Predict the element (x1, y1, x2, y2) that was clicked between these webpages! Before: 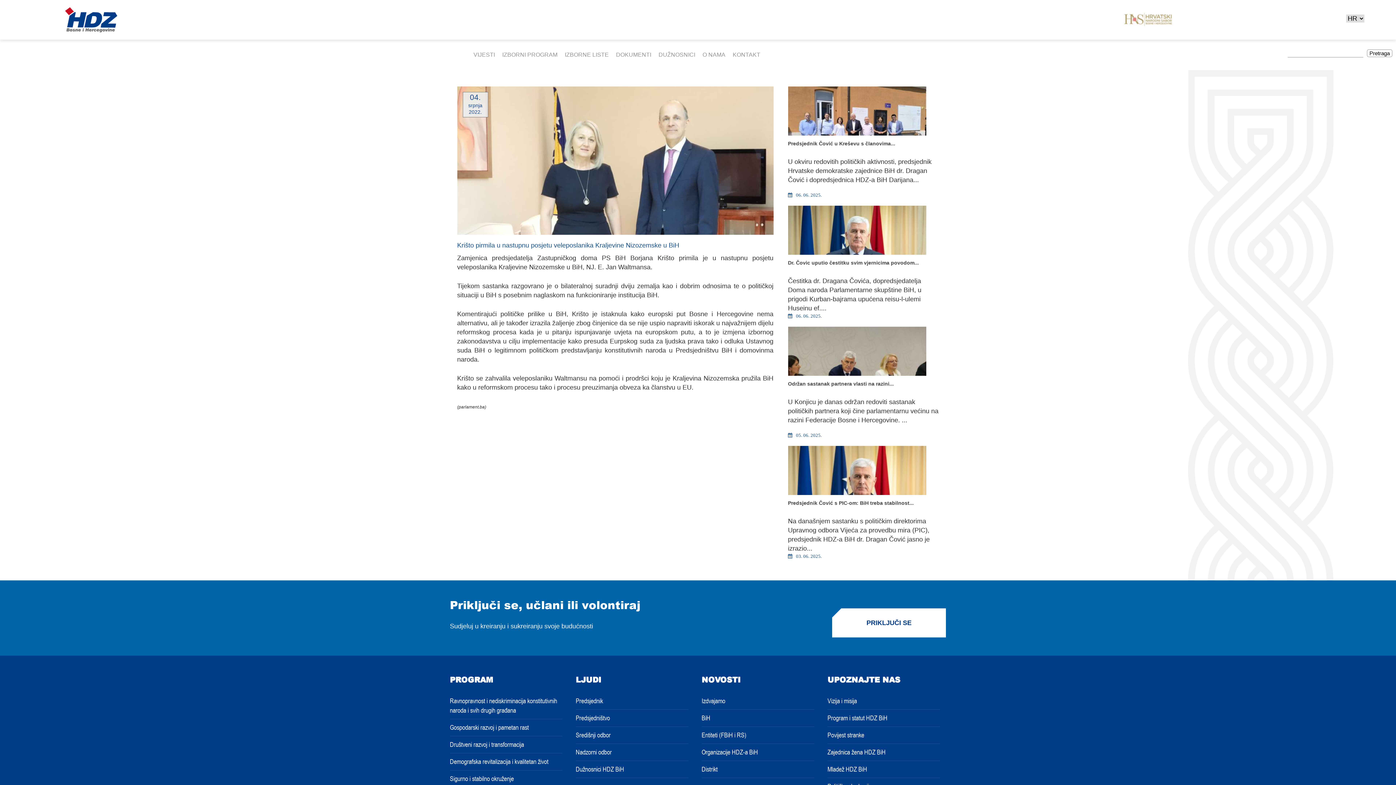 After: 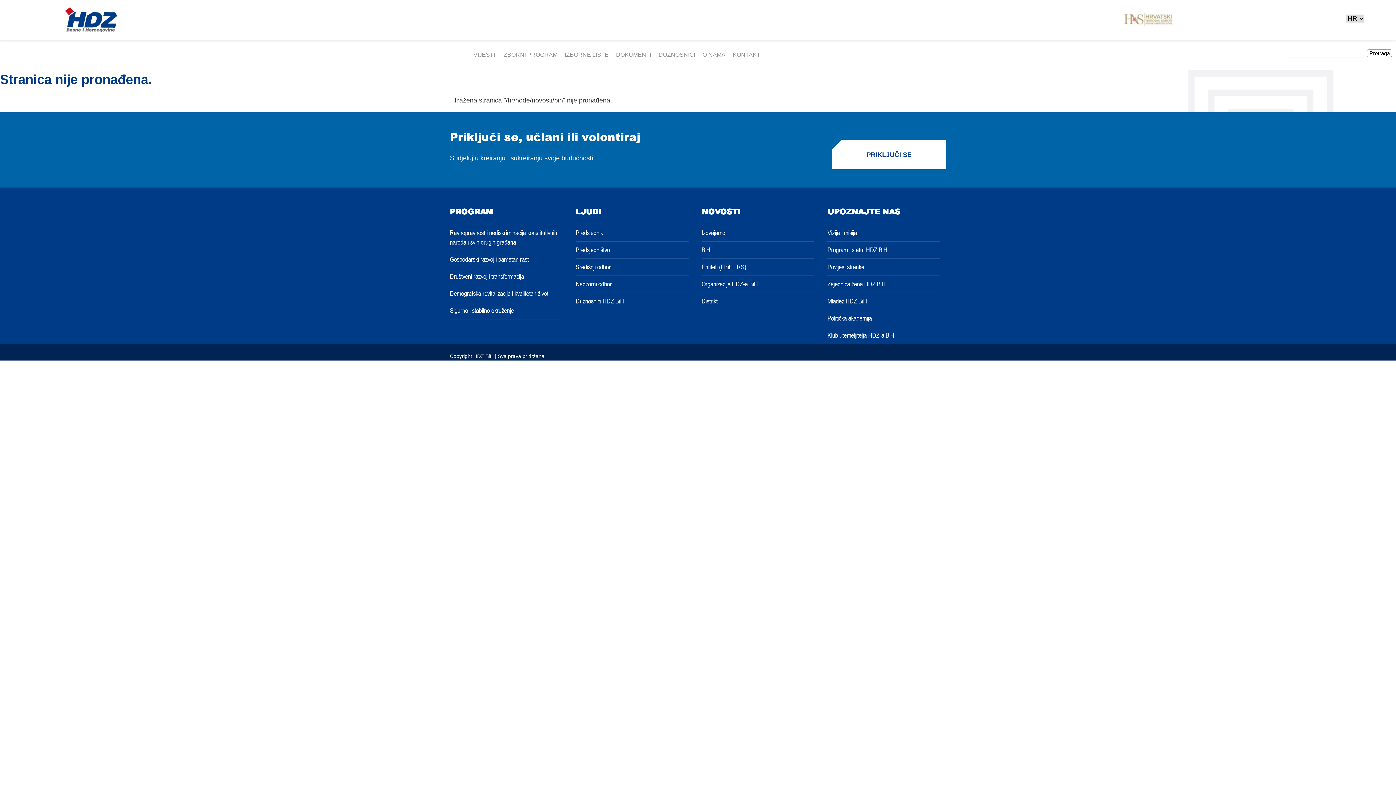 Action: label: BiH bbox: (701, 714, 710, 722)